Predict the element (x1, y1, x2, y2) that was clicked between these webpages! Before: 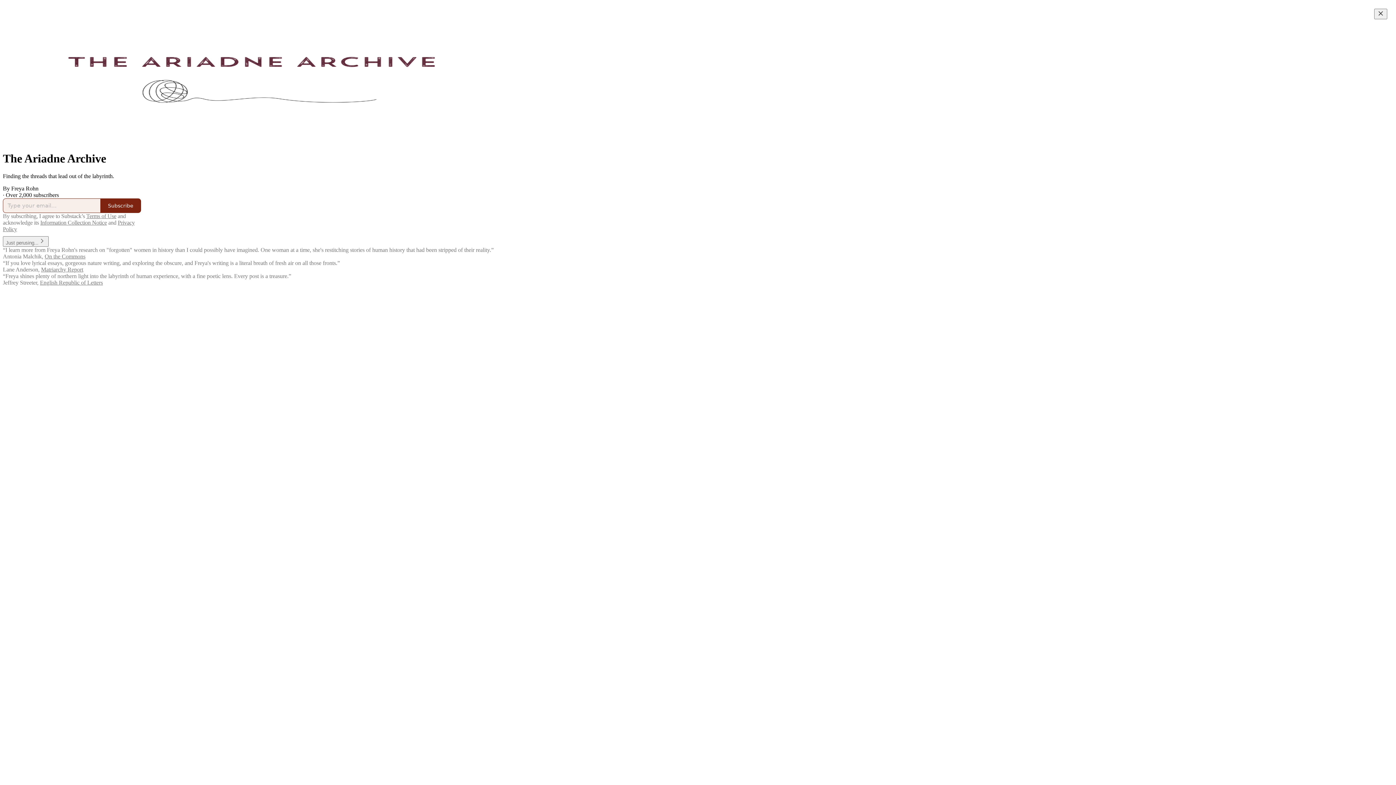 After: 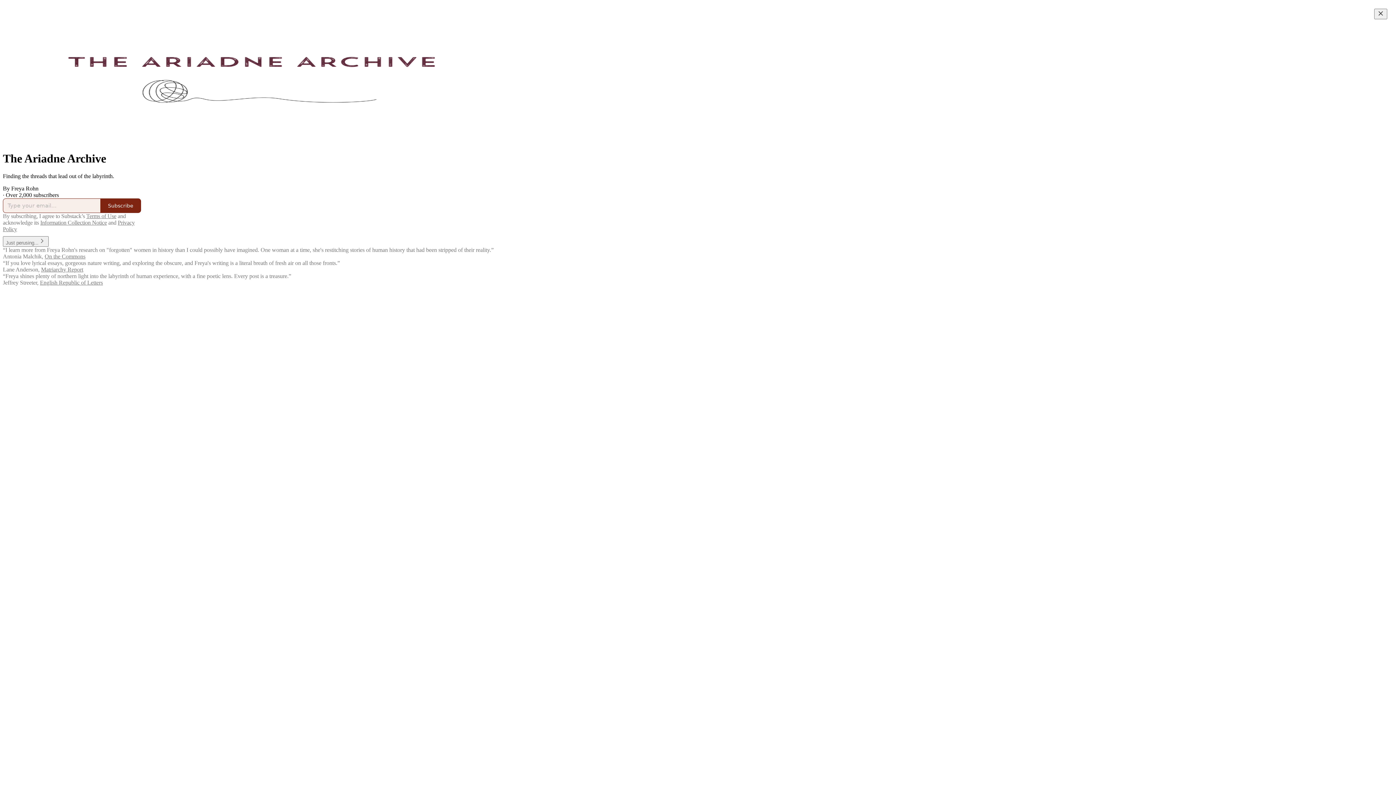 Action: label: Information Collection Notice bbox: (40, 219, 106, 225)